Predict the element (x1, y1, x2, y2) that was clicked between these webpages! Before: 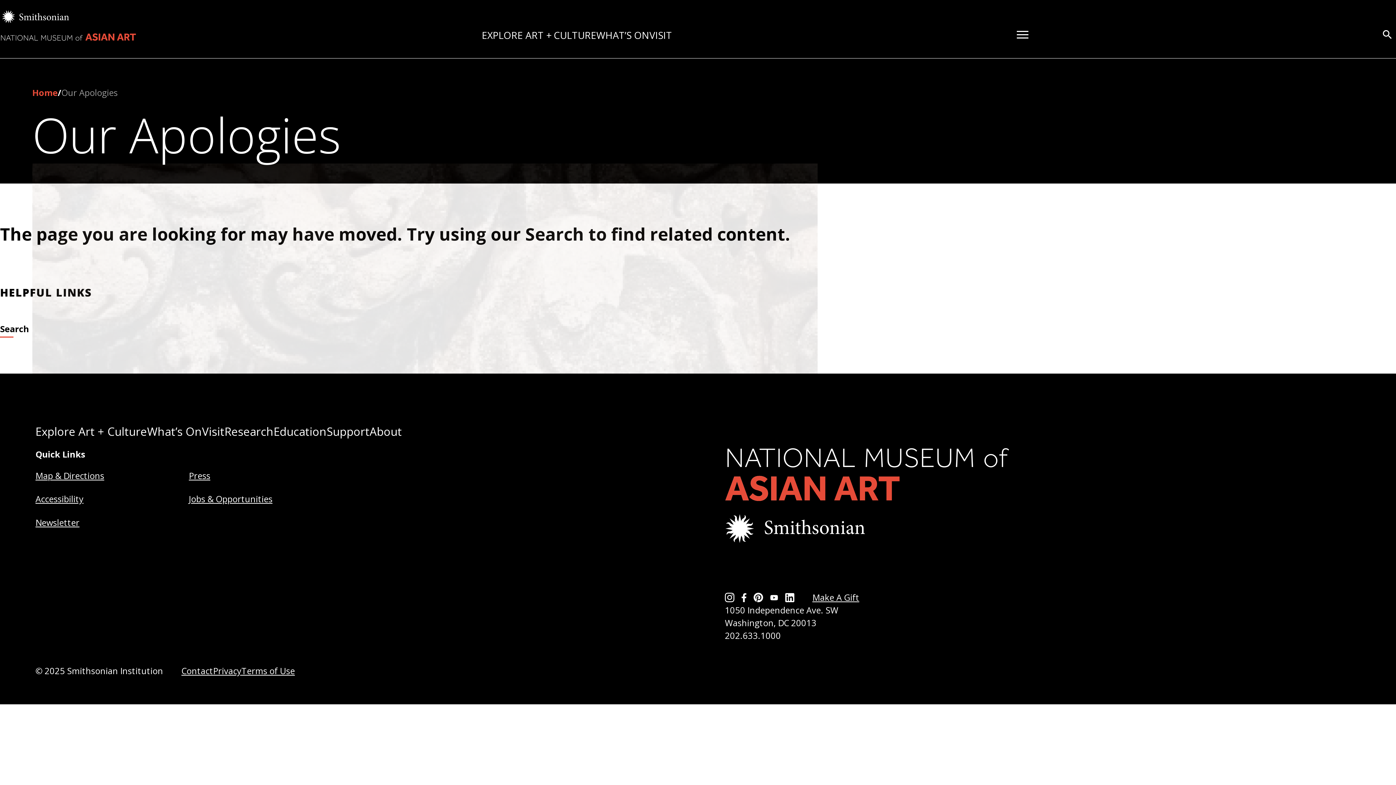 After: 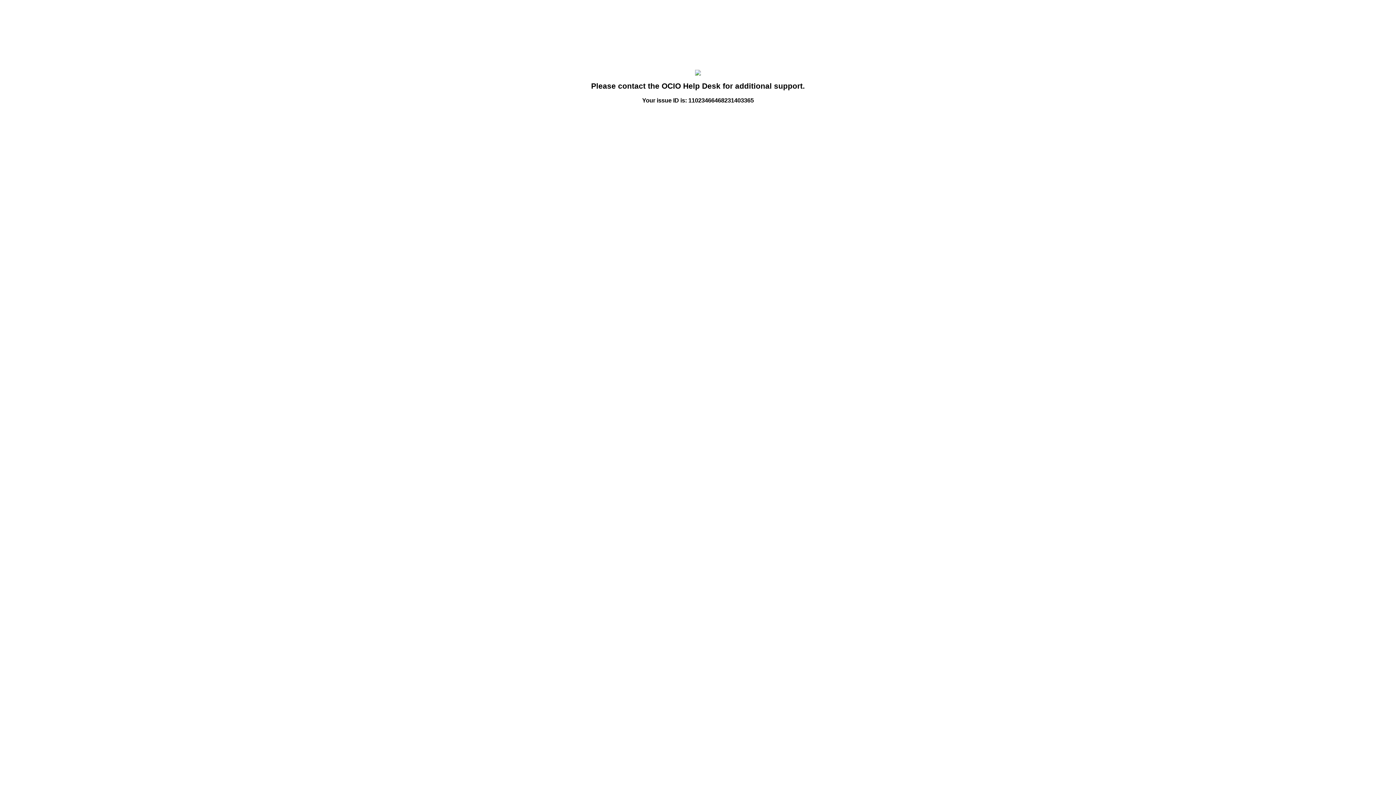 Action: label: About bbox: (369, 423, 402, 439)